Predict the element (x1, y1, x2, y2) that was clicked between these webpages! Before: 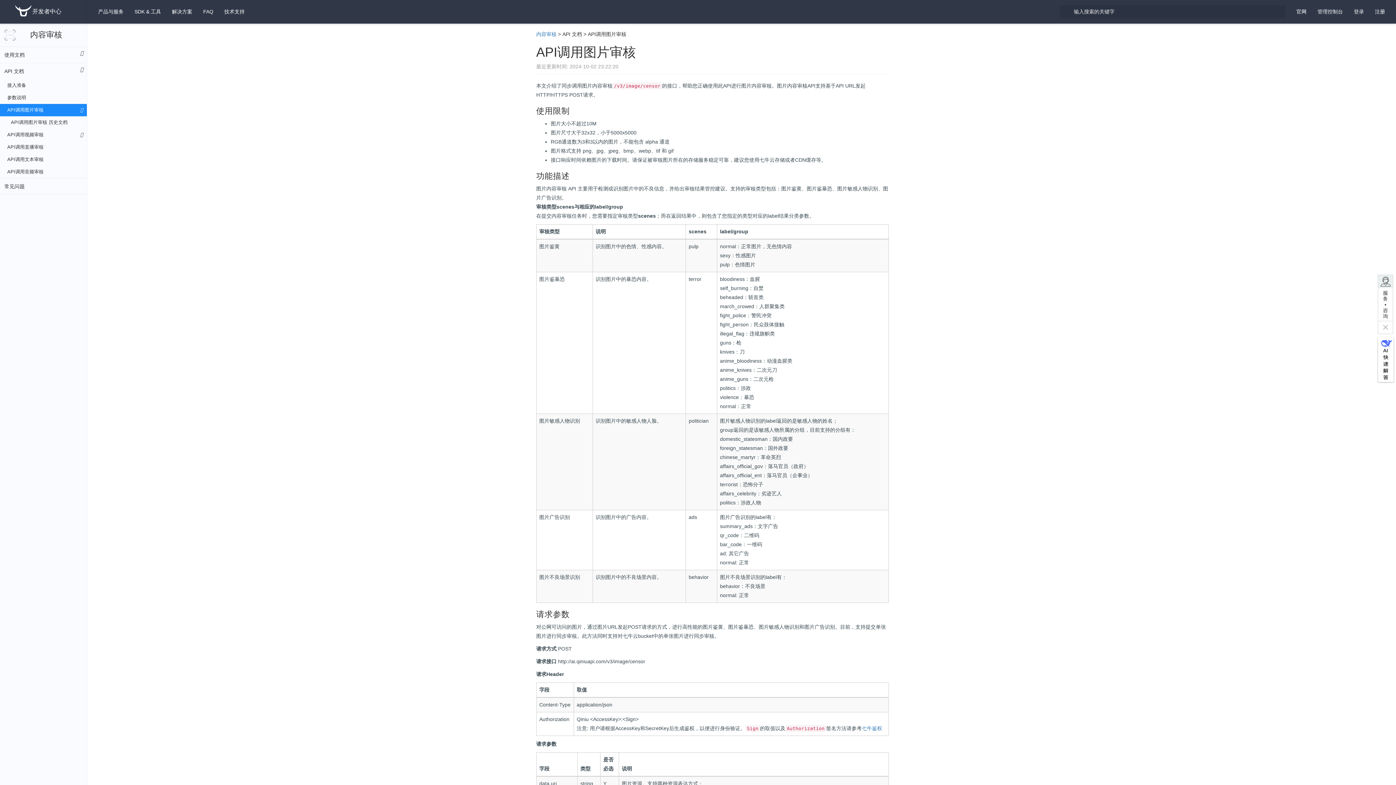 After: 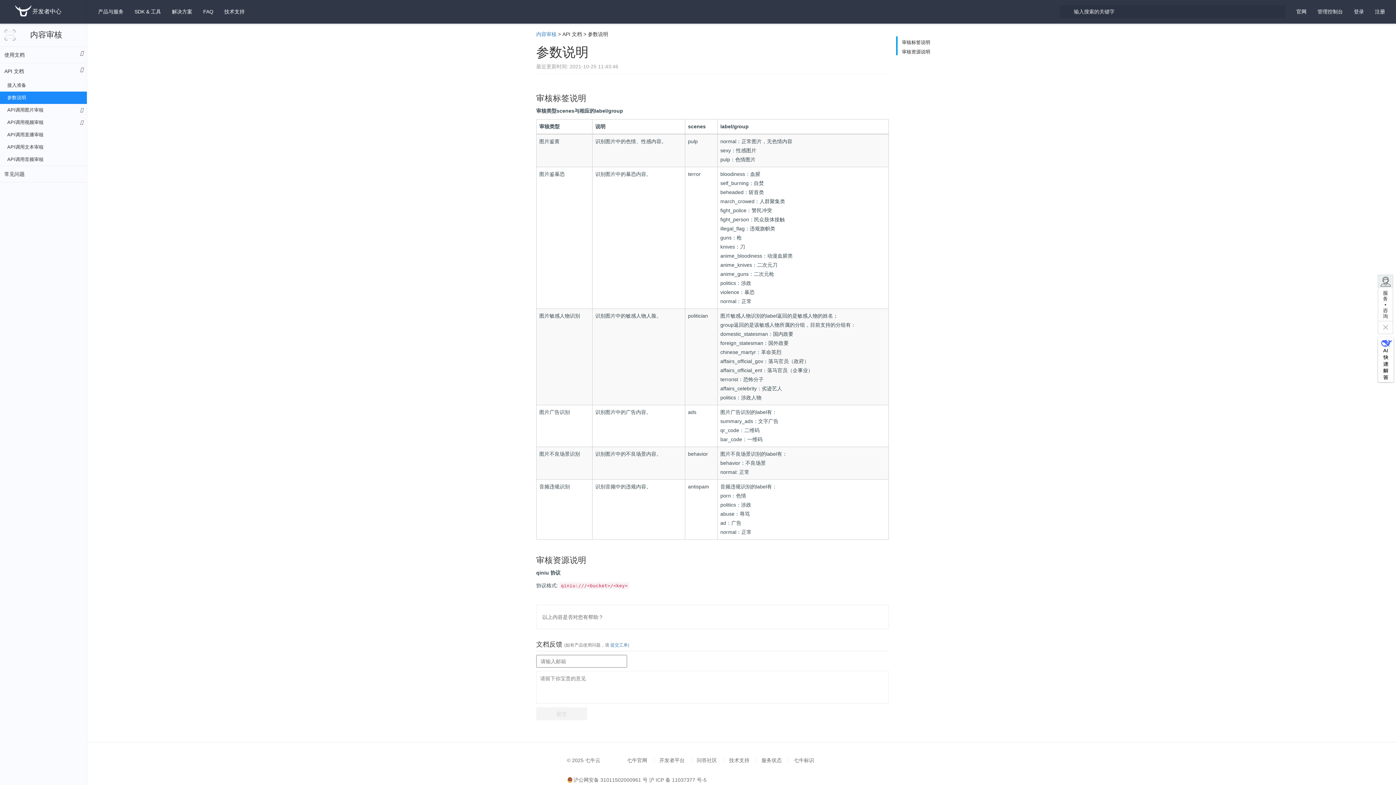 Action: label: 参数说明 bbox: (0, 91, 86, 104)